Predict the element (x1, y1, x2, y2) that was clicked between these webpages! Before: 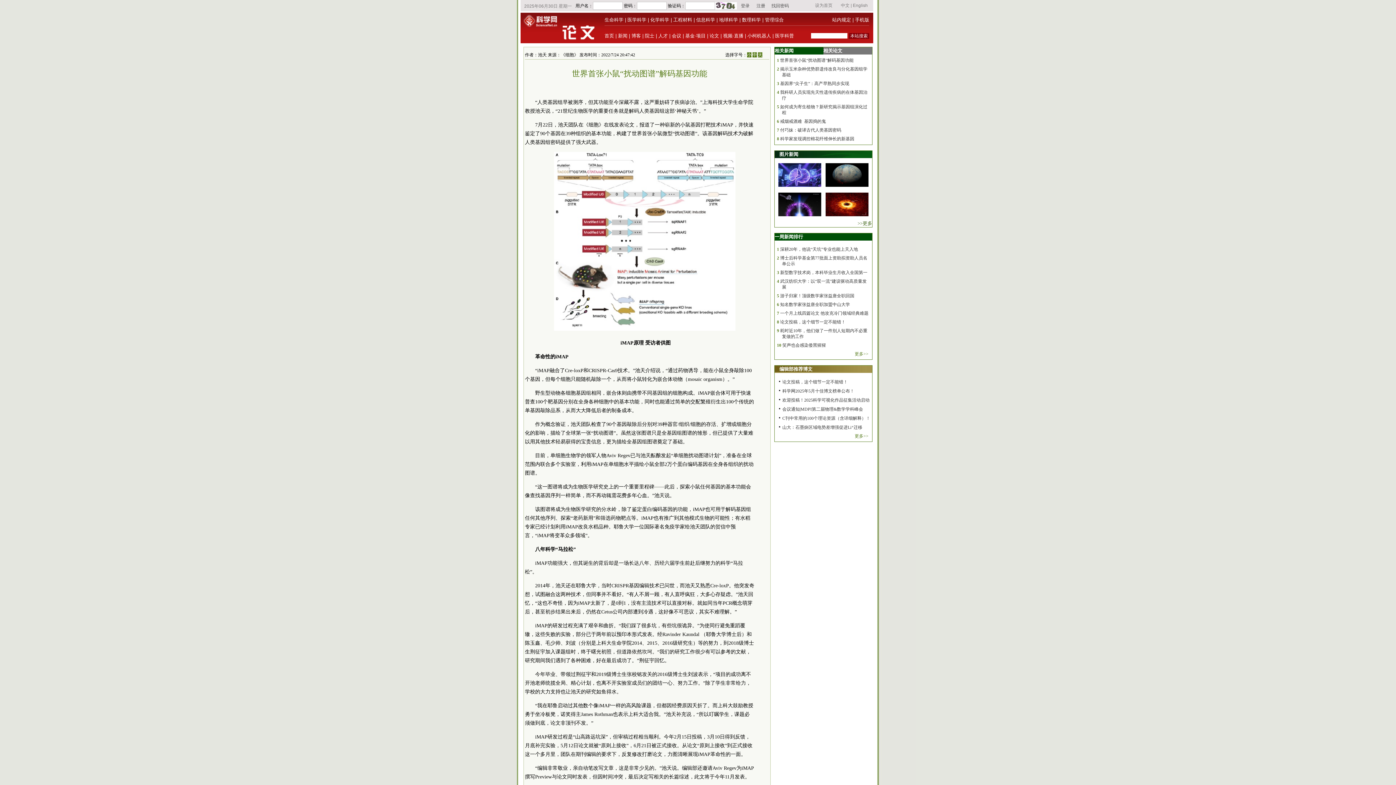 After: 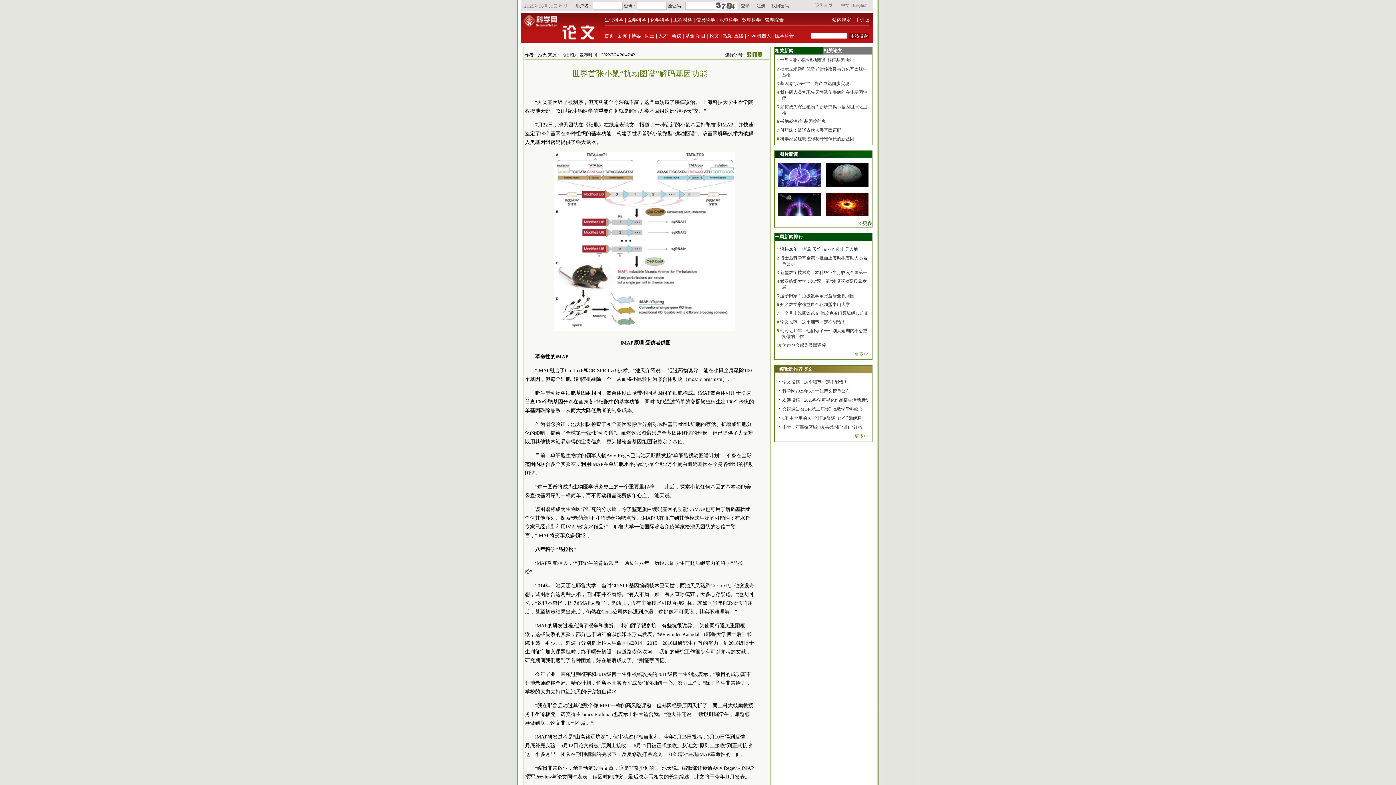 Action: bbox: (779, 366, 812, 372) label: 编辑部推荐博文